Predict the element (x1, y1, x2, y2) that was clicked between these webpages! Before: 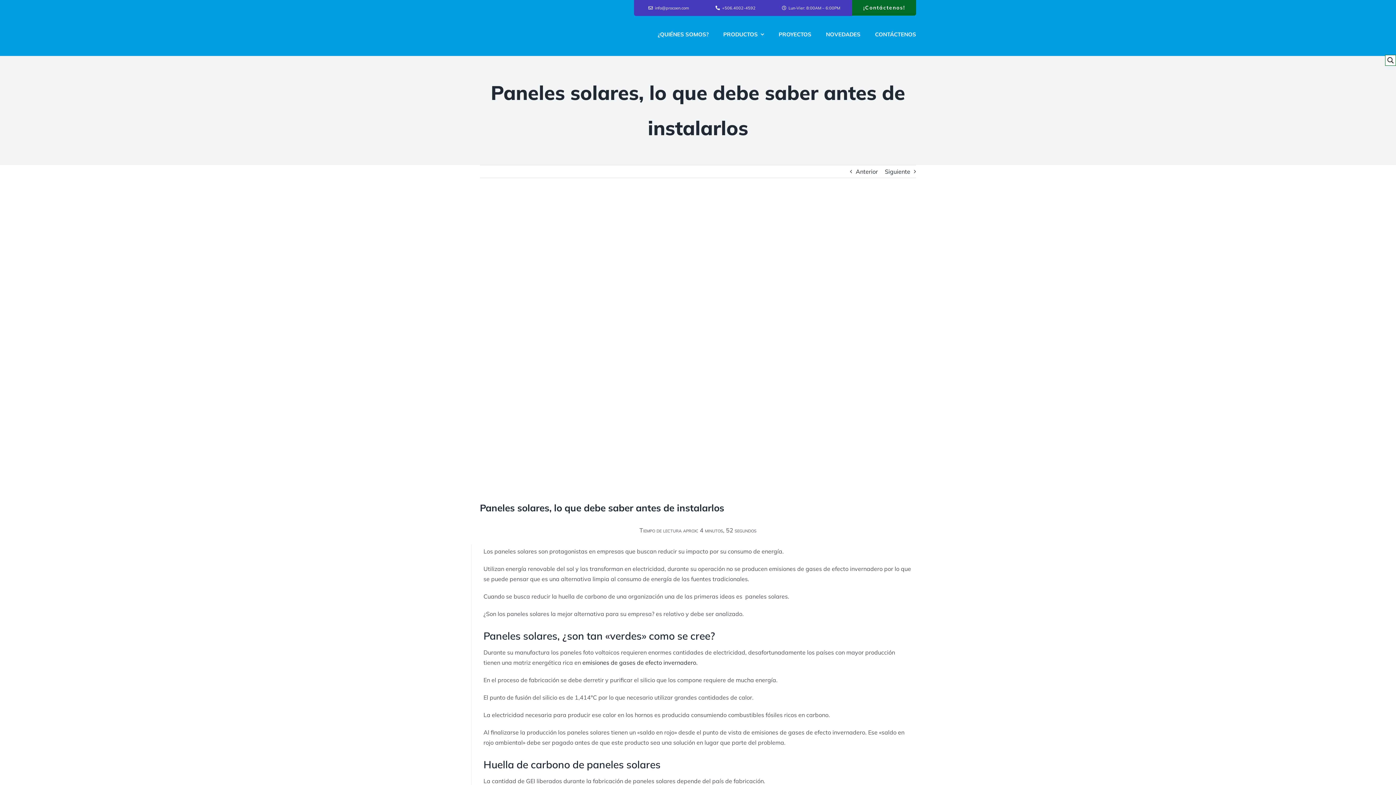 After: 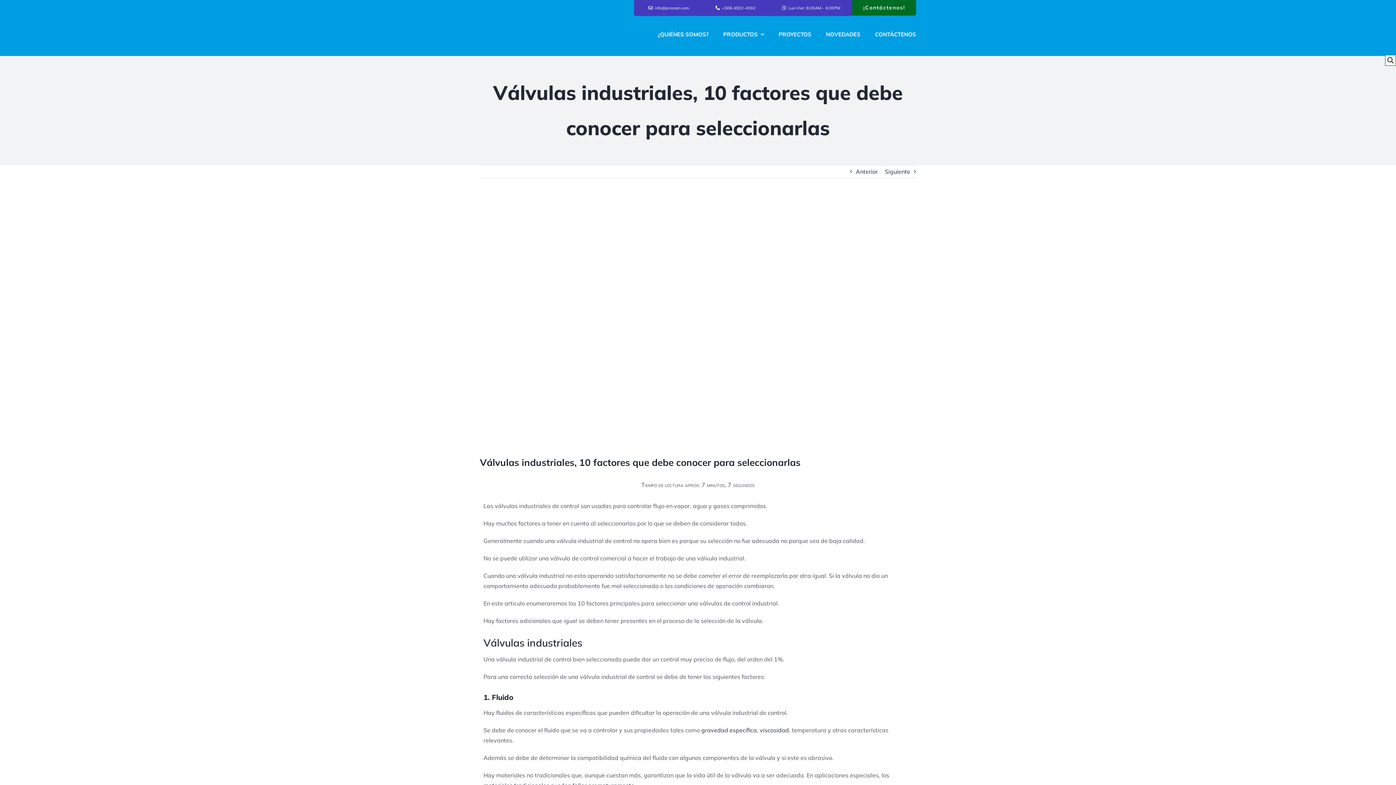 Action: label: Siguiente bbox: (885, 165, 910, 177)